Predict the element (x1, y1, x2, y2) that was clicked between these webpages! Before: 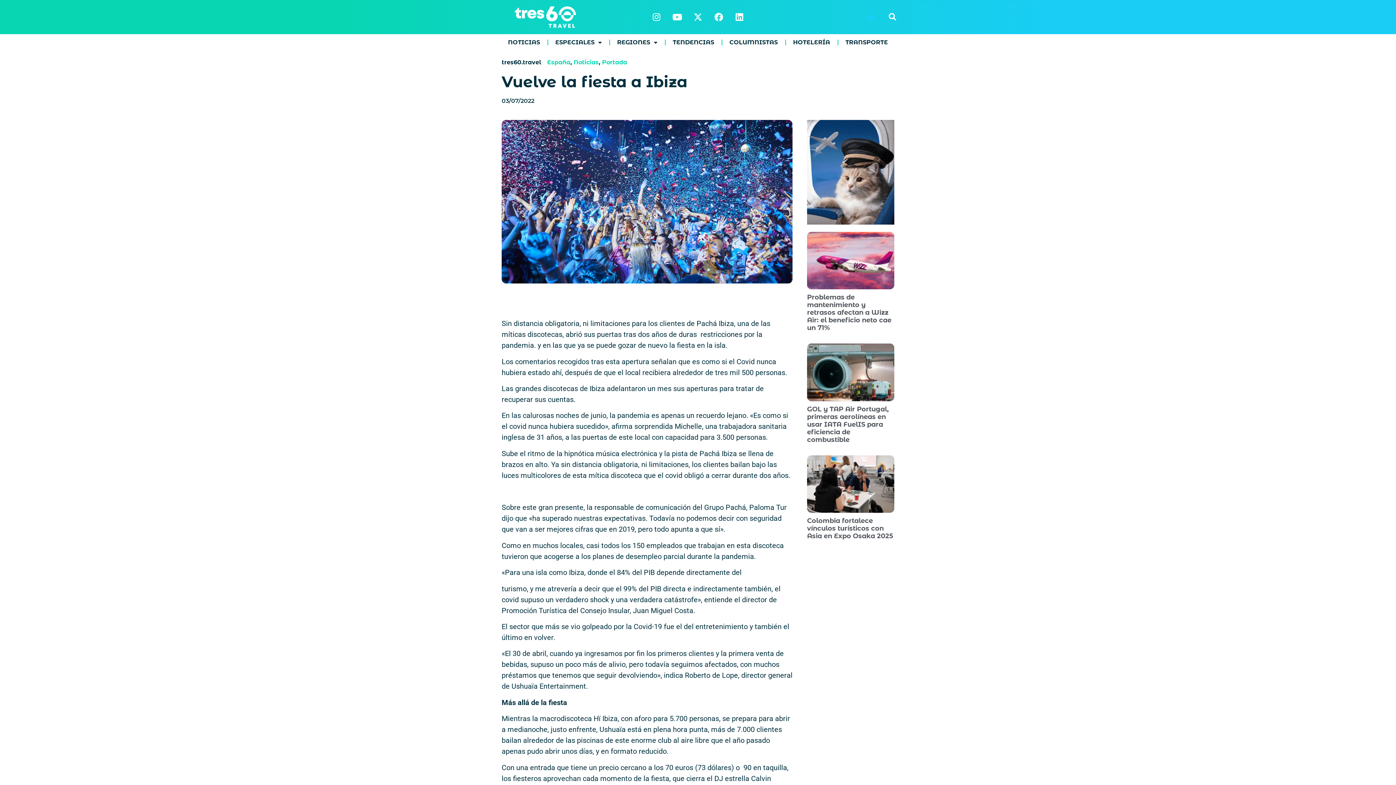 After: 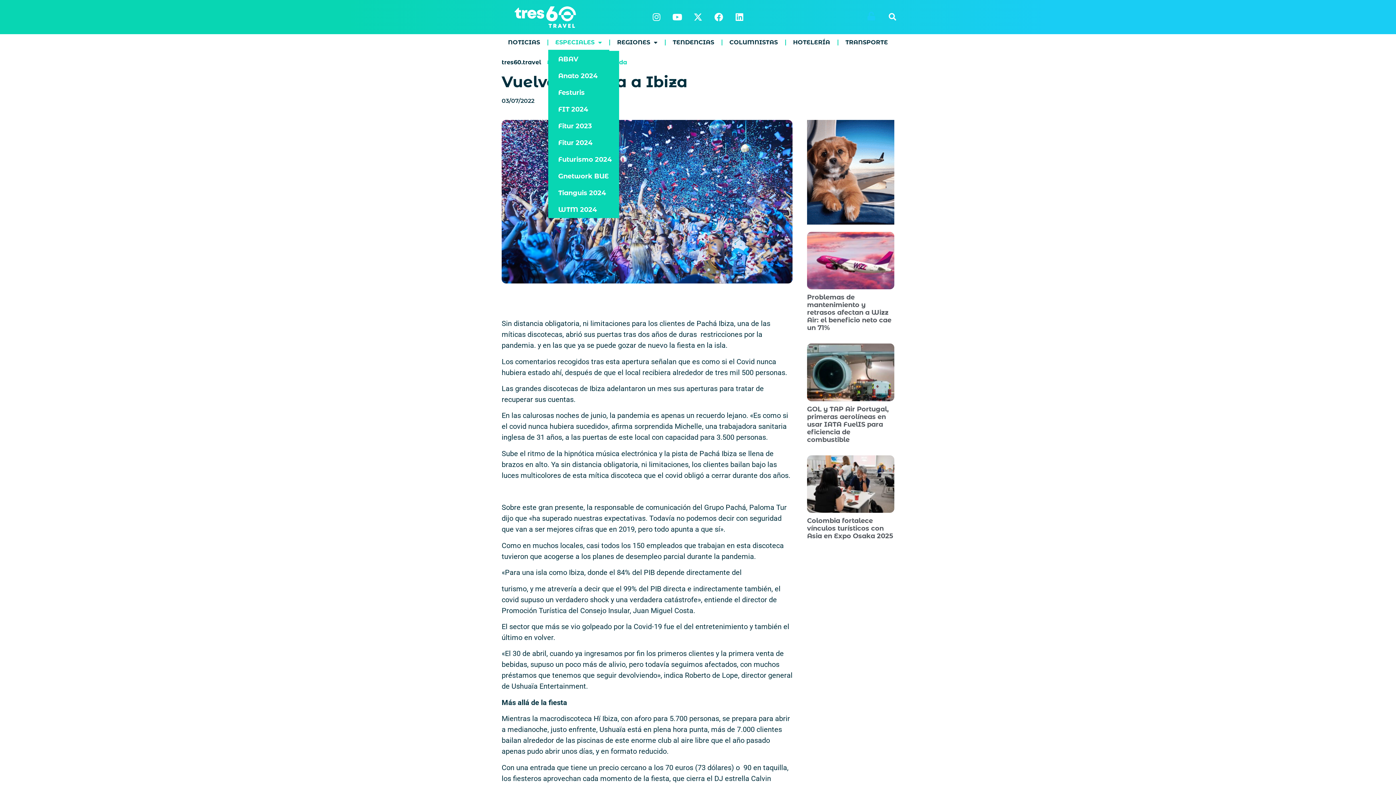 Action: label: ESPECIALES bbox: (548, 34, 609, 50)